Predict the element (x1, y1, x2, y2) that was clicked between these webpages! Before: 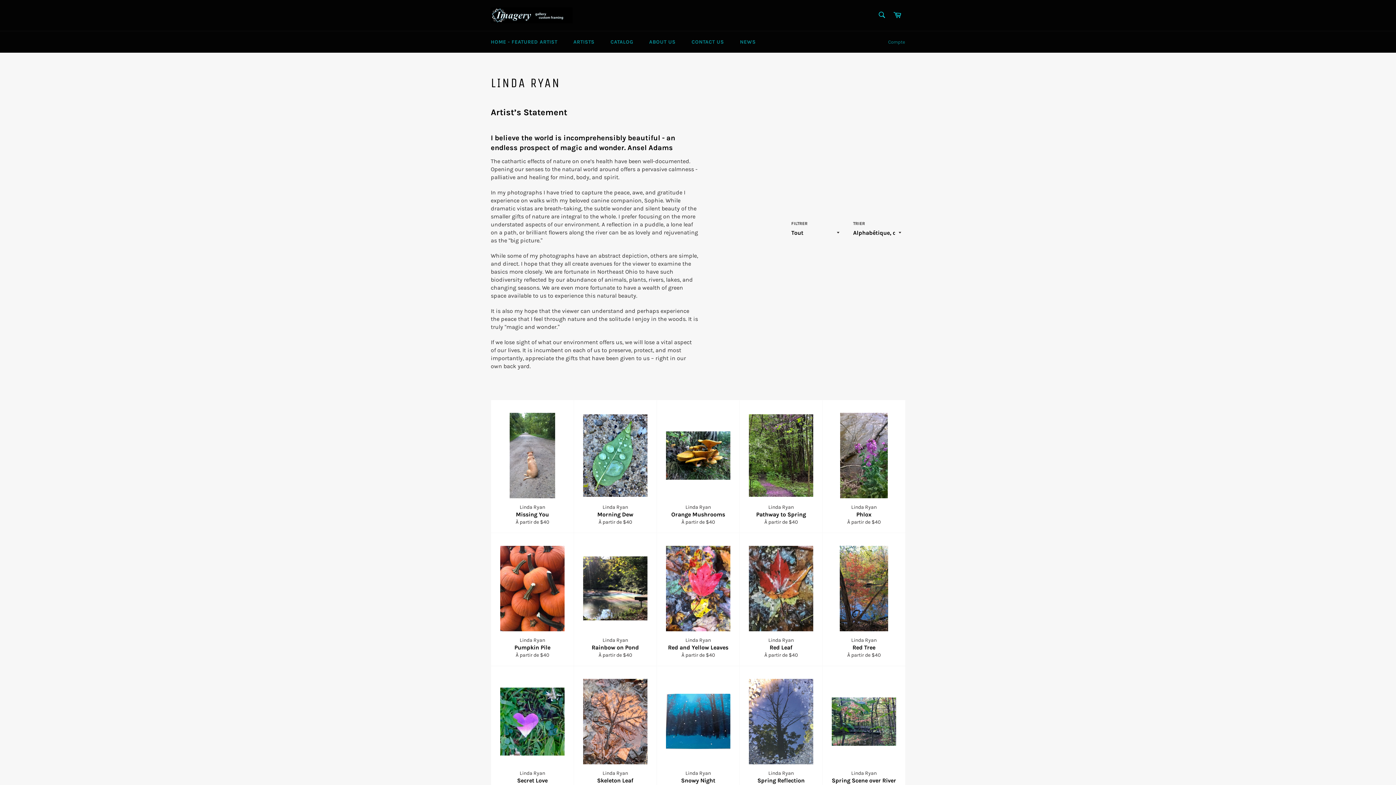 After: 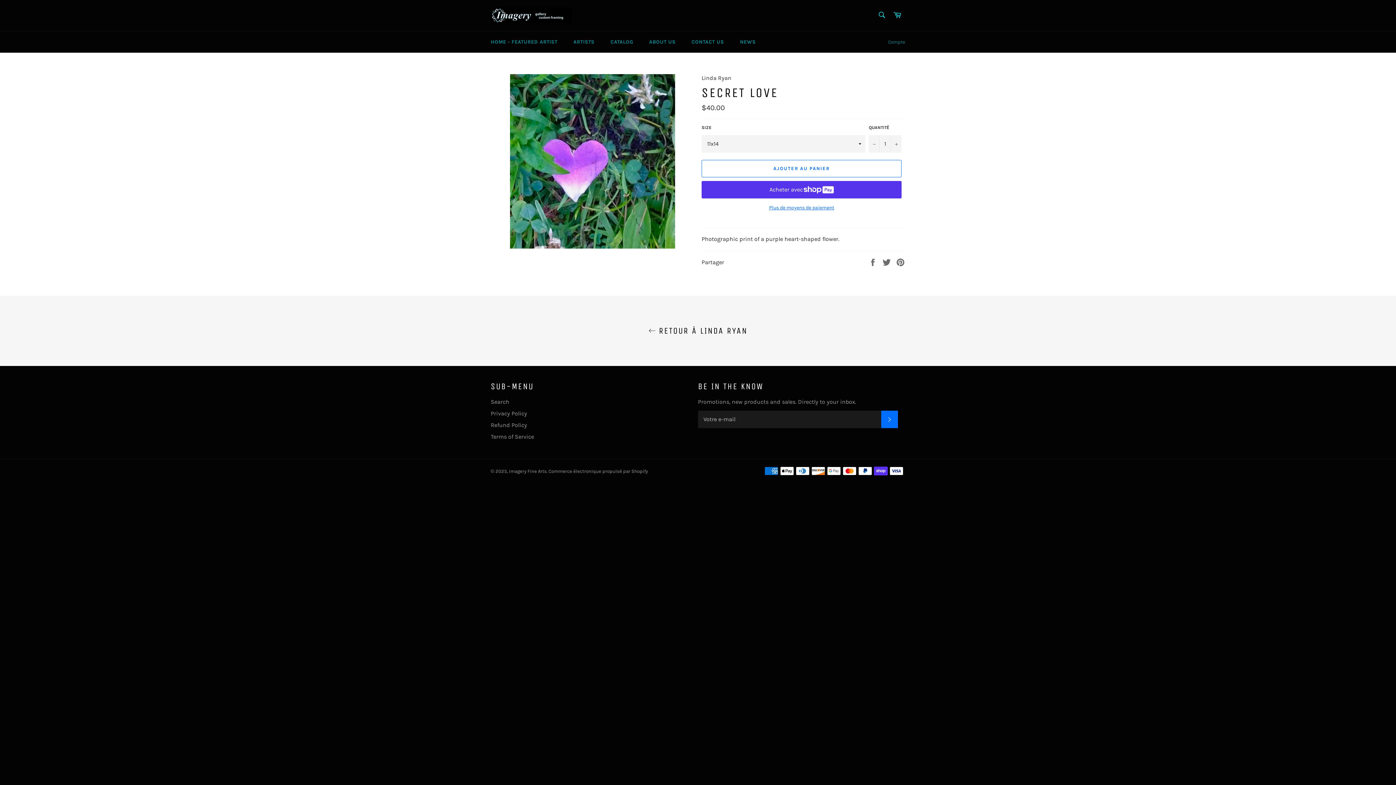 Action: label: Linda Ryan
Secret Love
À partir de $40 bbox: (490, 666, 573, 799)